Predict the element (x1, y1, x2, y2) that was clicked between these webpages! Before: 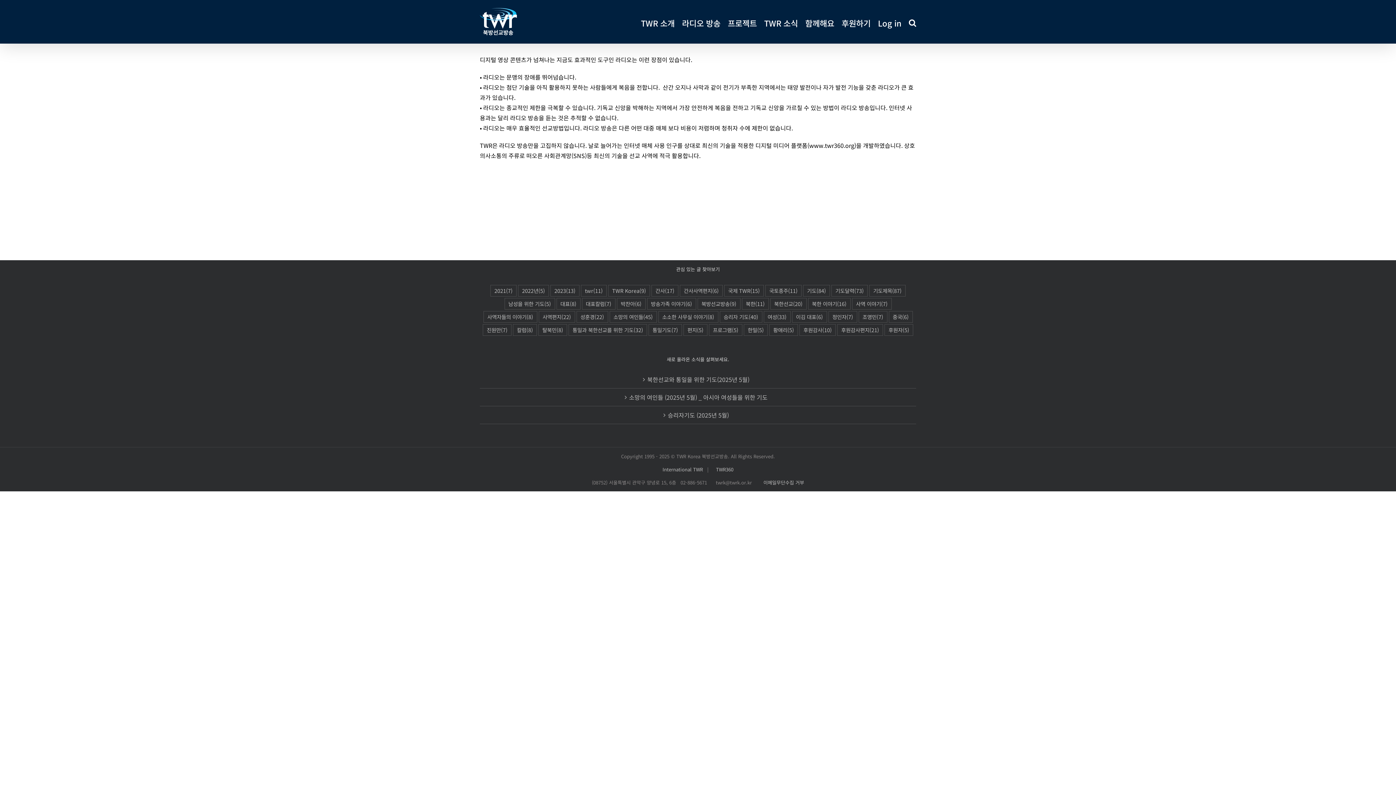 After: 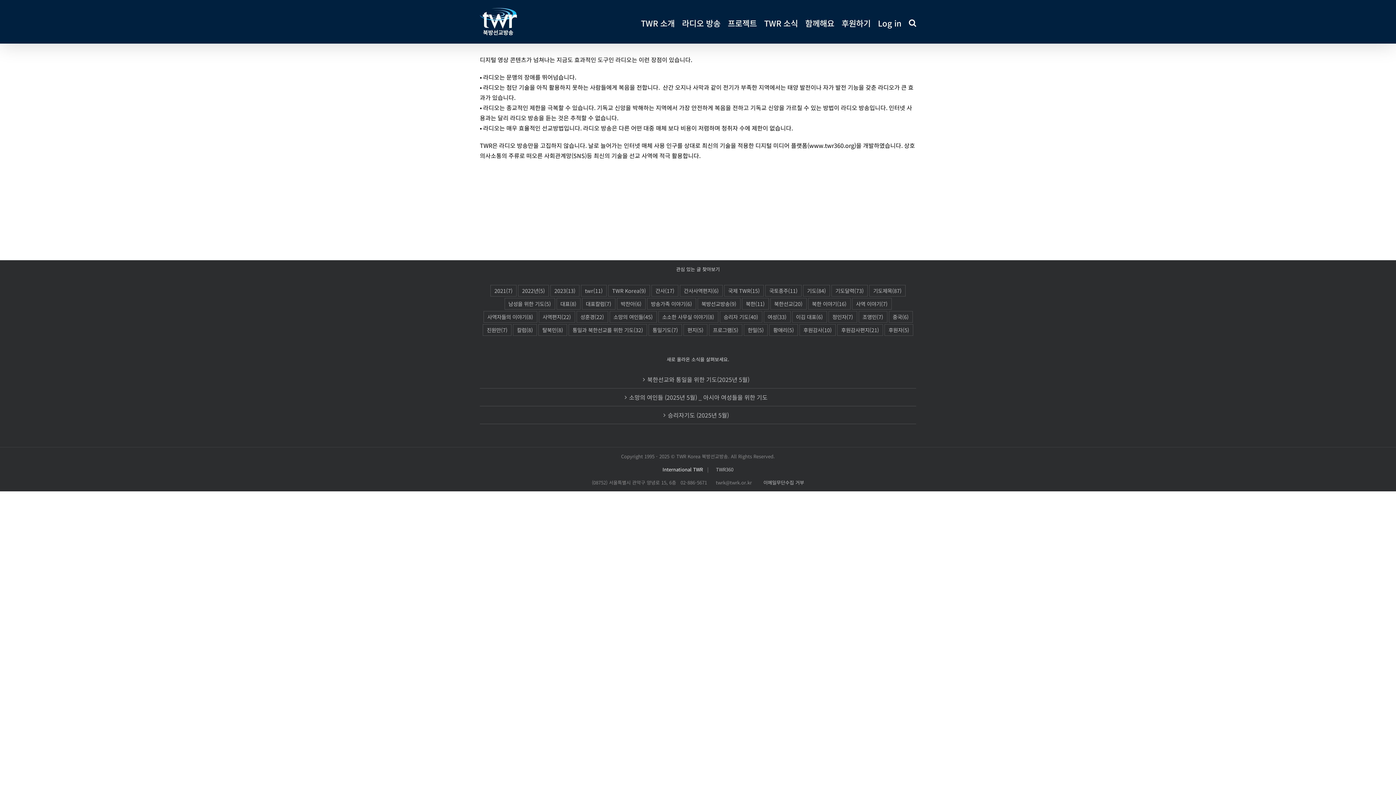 Action: bbox: (662, 466, 703, 473) label: International TWR